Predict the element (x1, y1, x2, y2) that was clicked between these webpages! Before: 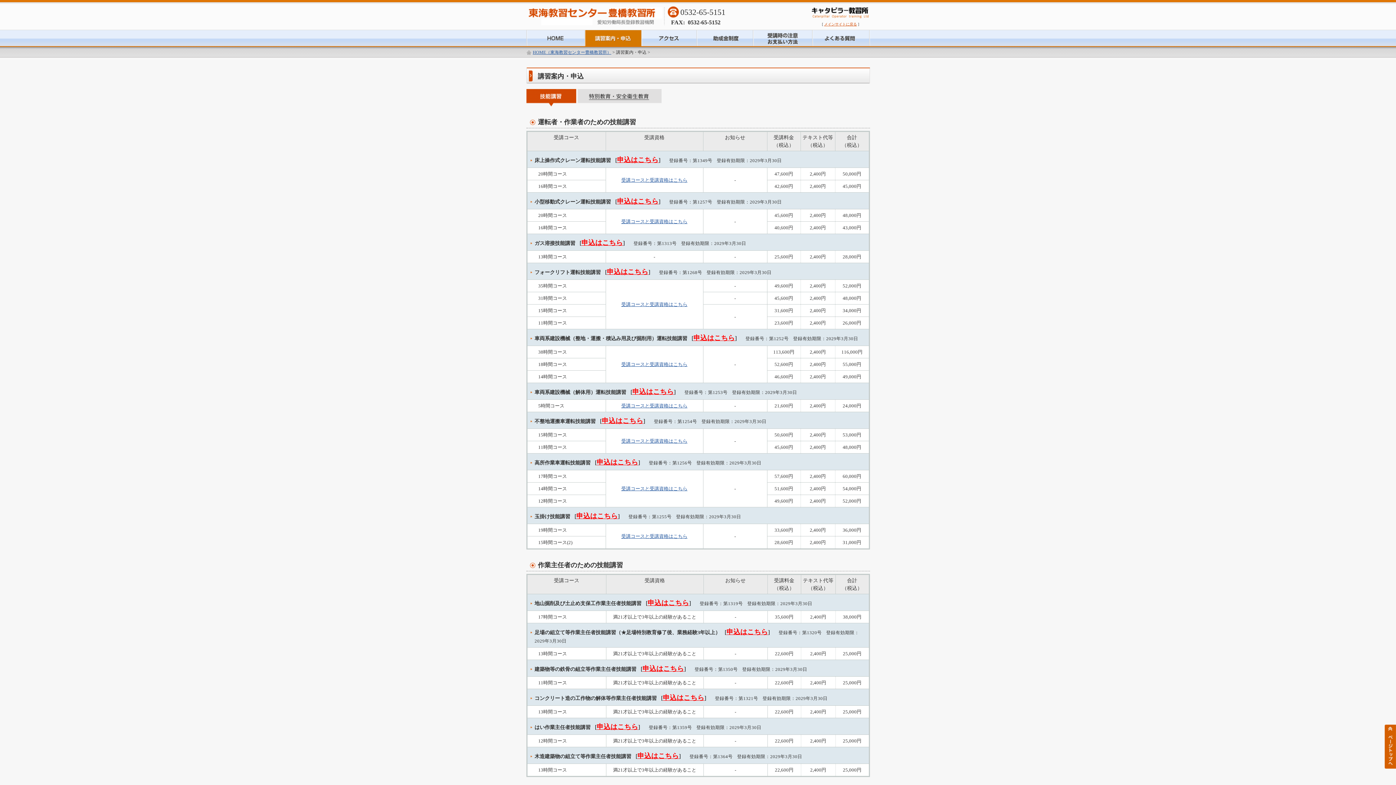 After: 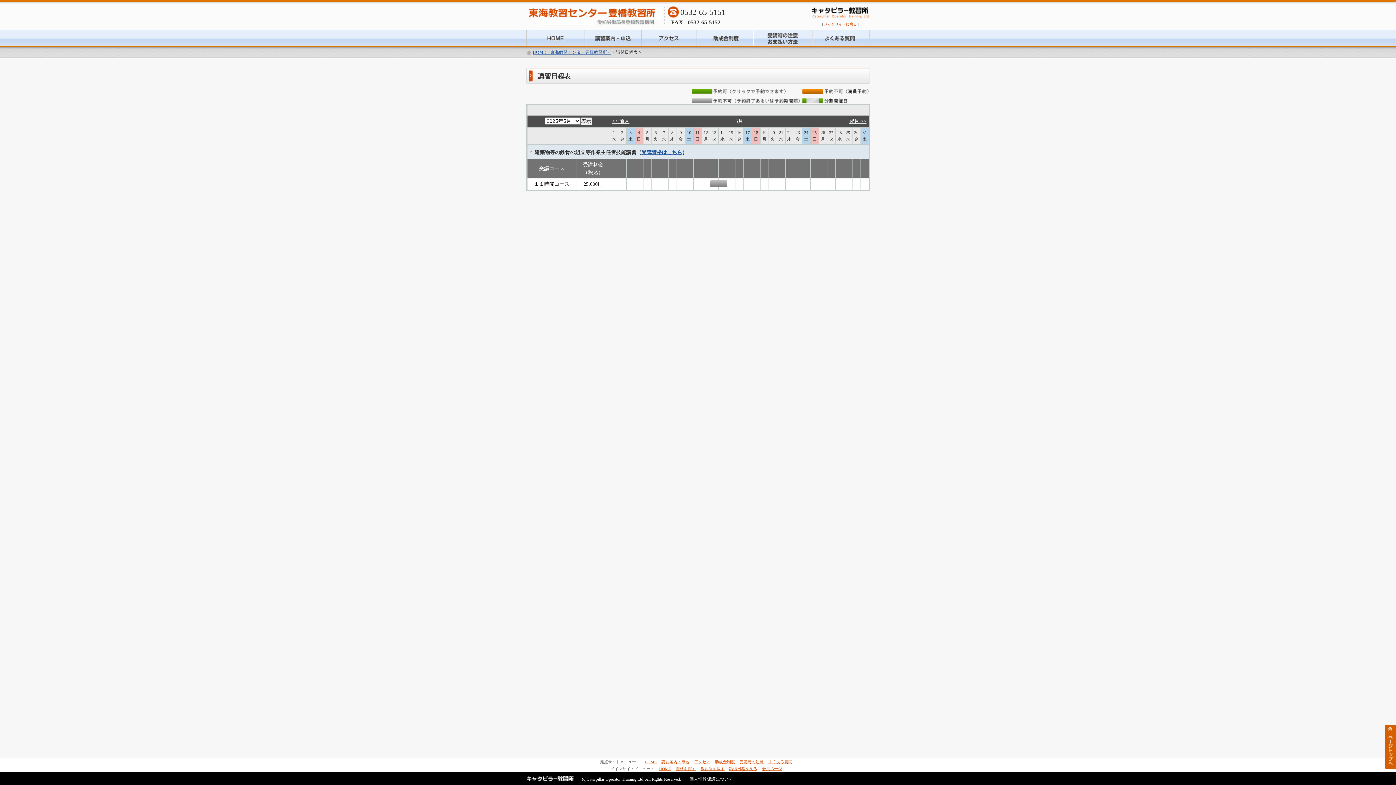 Action: label: 申込はこちら bbox: (642, 665, 684, 672)